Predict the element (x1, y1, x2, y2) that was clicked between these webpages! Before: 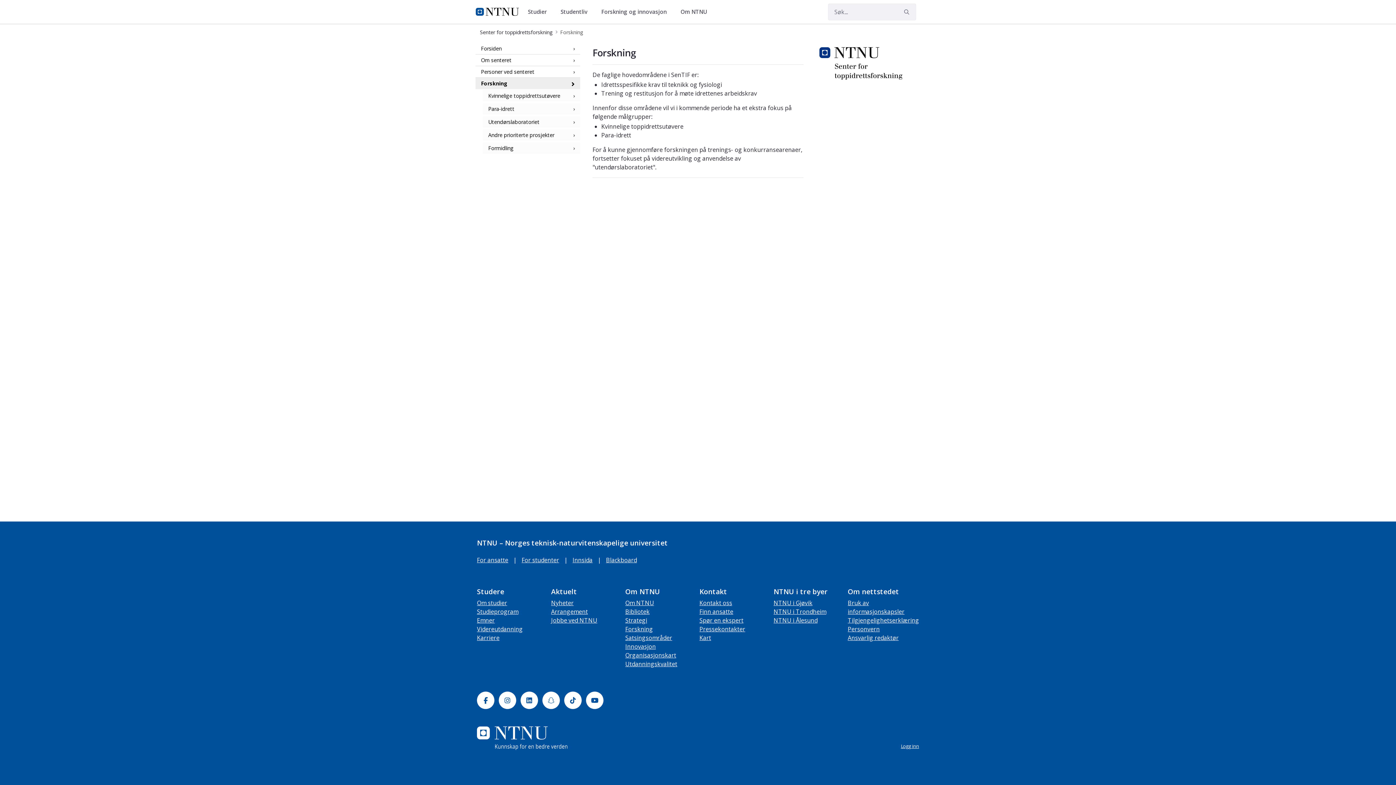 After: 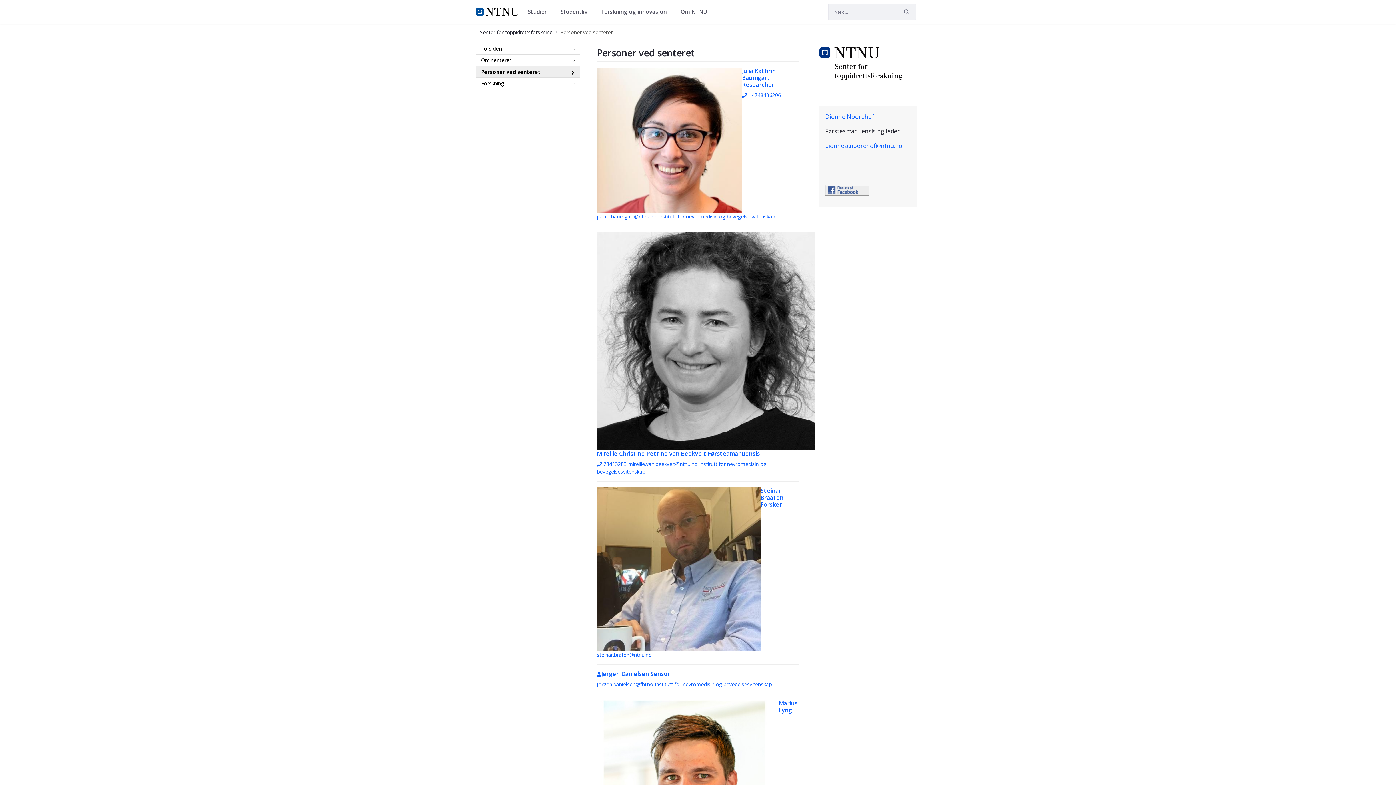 Action: bbox: (475, 66, 580, 77) label: Personer ved senteret